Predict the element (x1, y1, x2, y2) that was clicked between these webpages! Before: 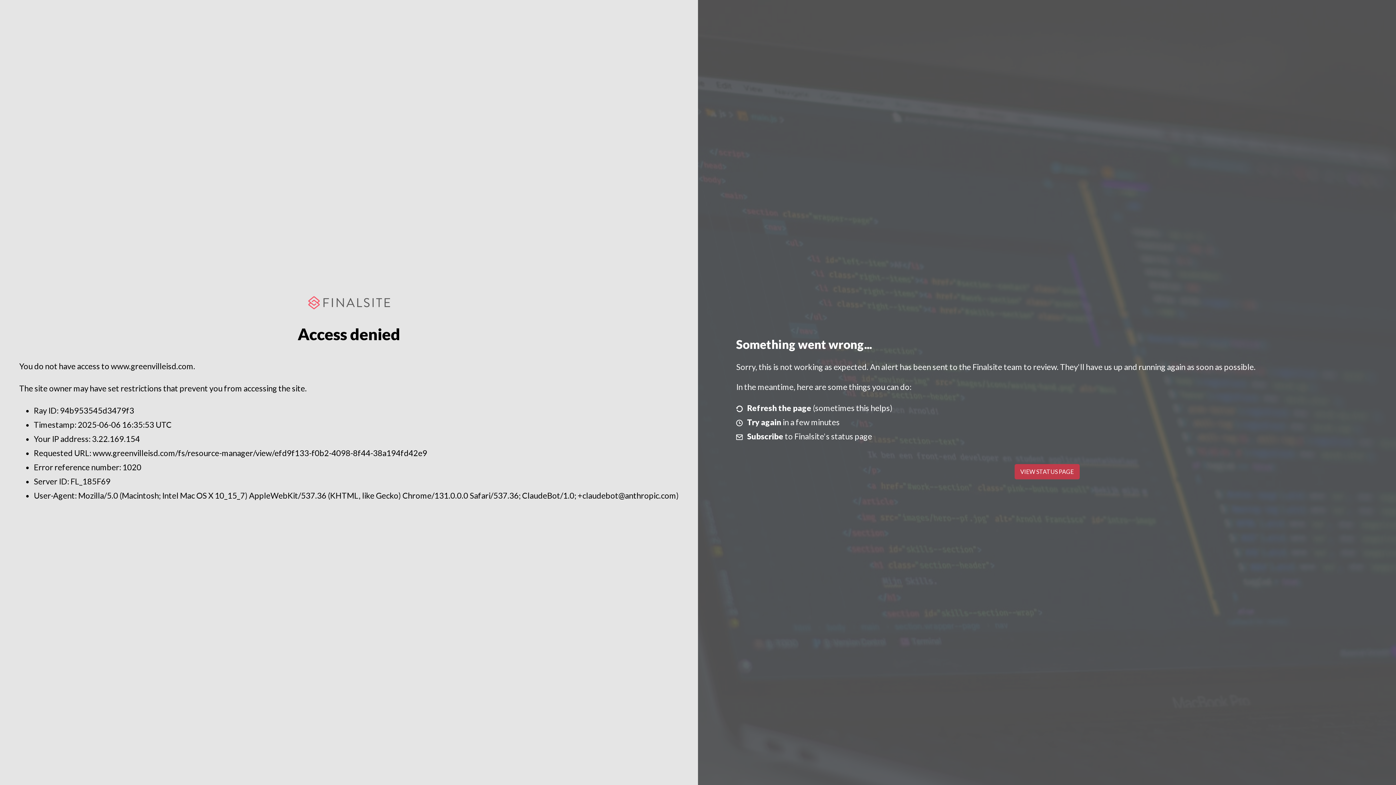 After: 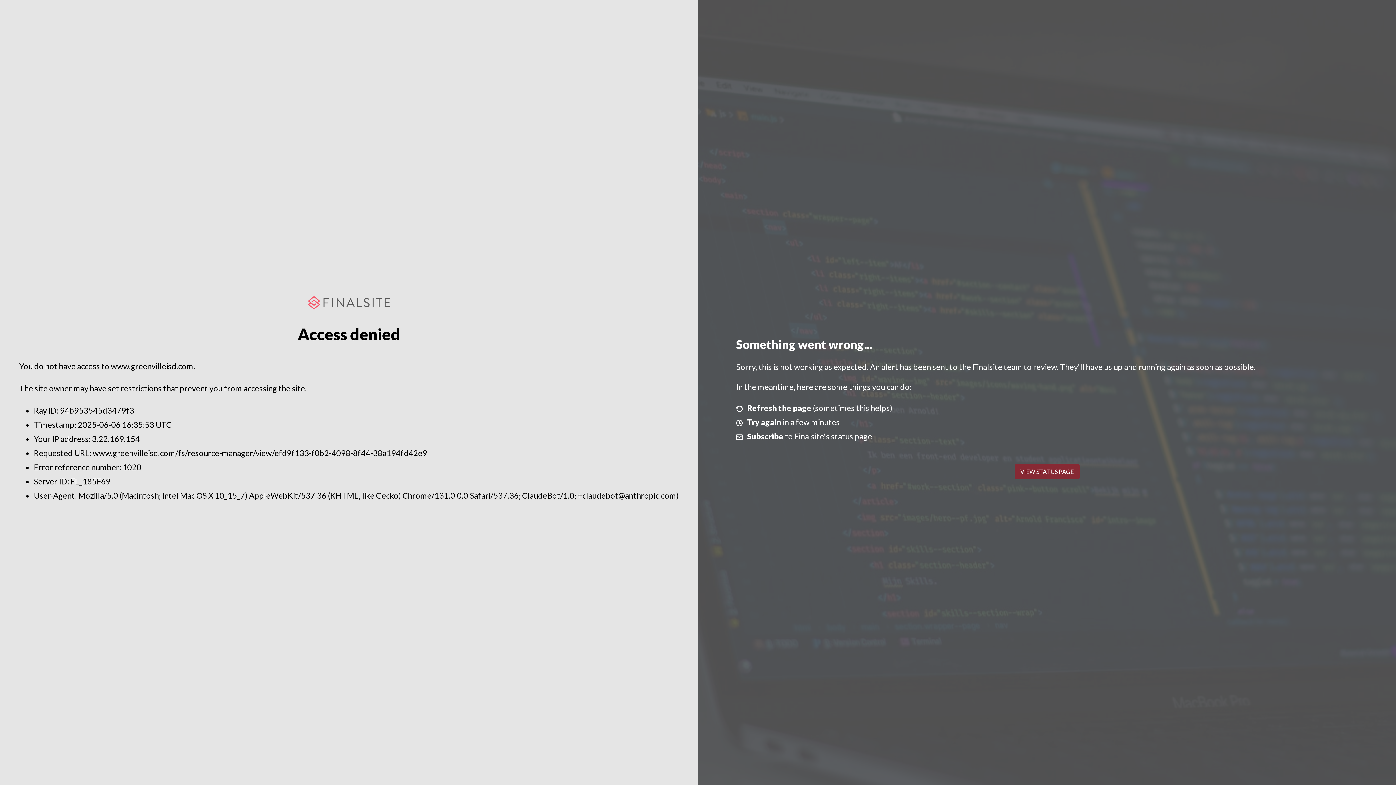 Action: bbox: (1014, 464, 1079, 479) label: VIEW STATUS PAGE